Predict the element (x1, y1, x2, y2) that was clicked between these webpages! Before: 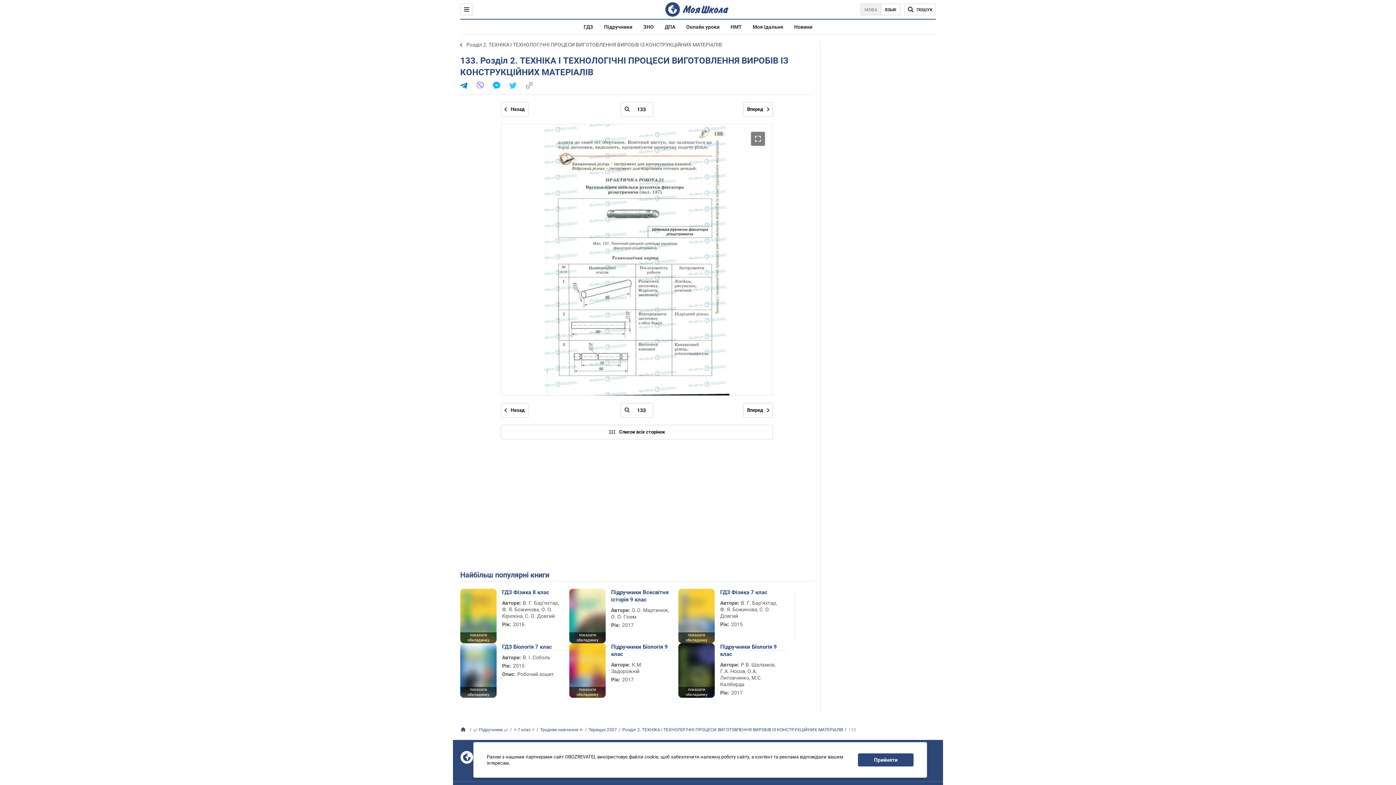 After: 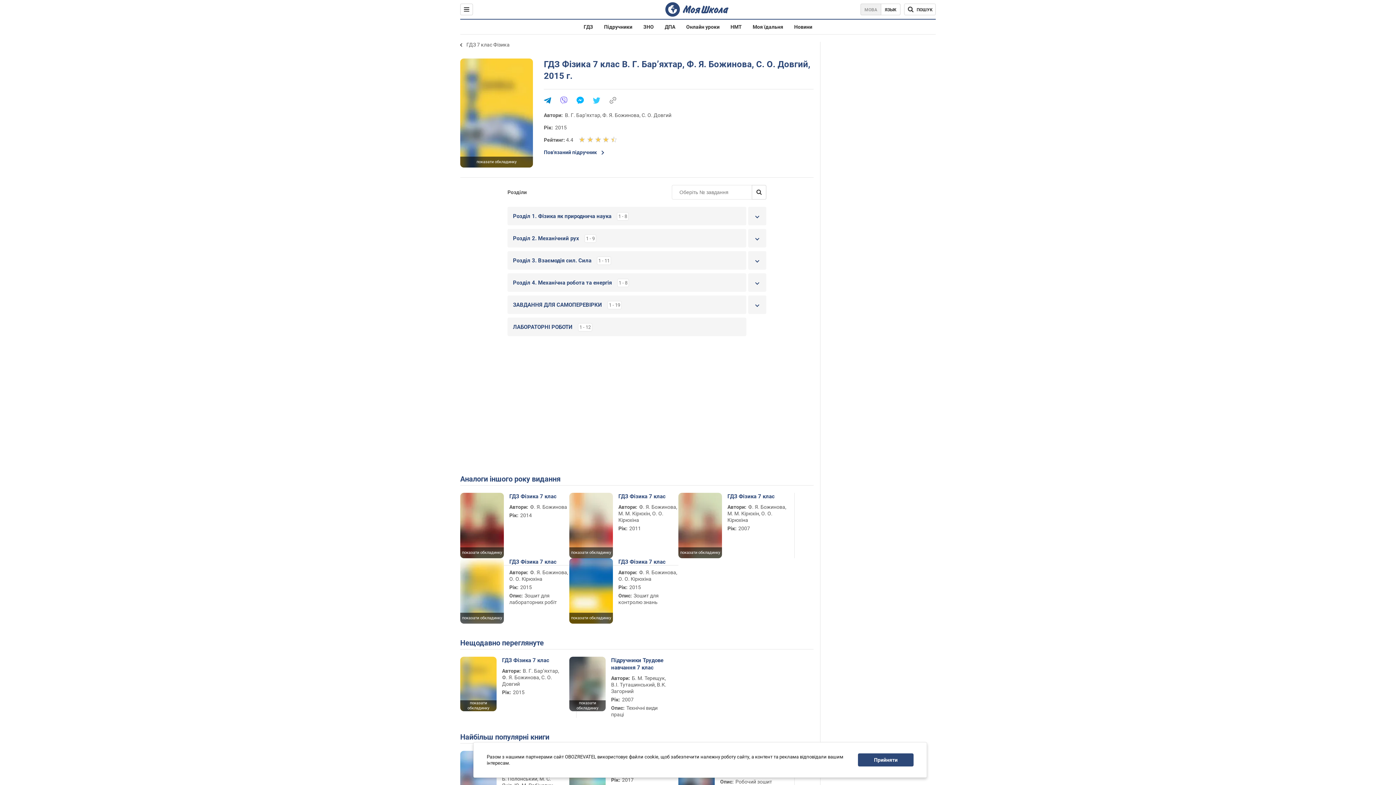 Action: label: ГДЗ Фізика 7 клас bbox: (720, 589, 780, 596)